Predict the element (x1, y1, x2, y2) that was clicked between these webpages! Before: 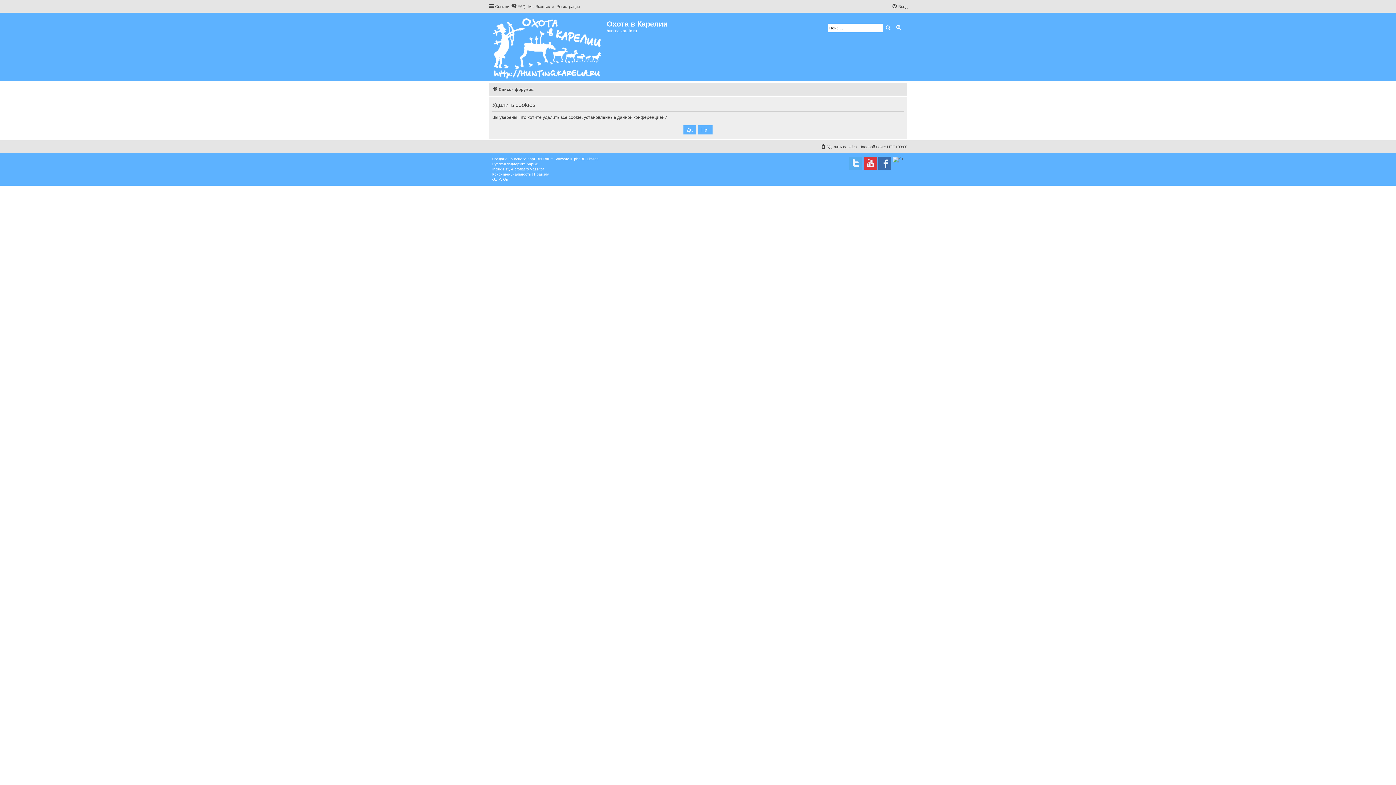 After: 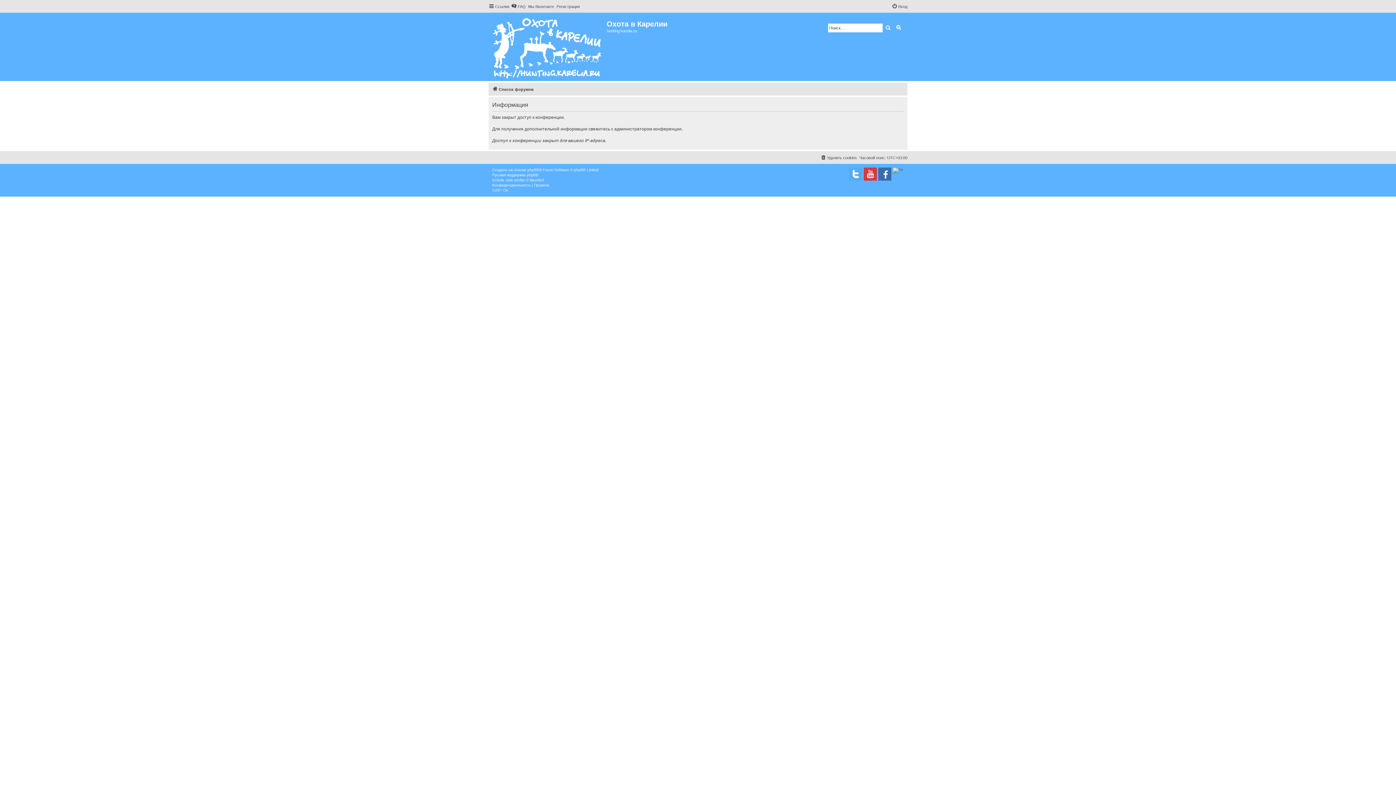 Action: bbox: (882, 23, 893, 32) label: Поиск